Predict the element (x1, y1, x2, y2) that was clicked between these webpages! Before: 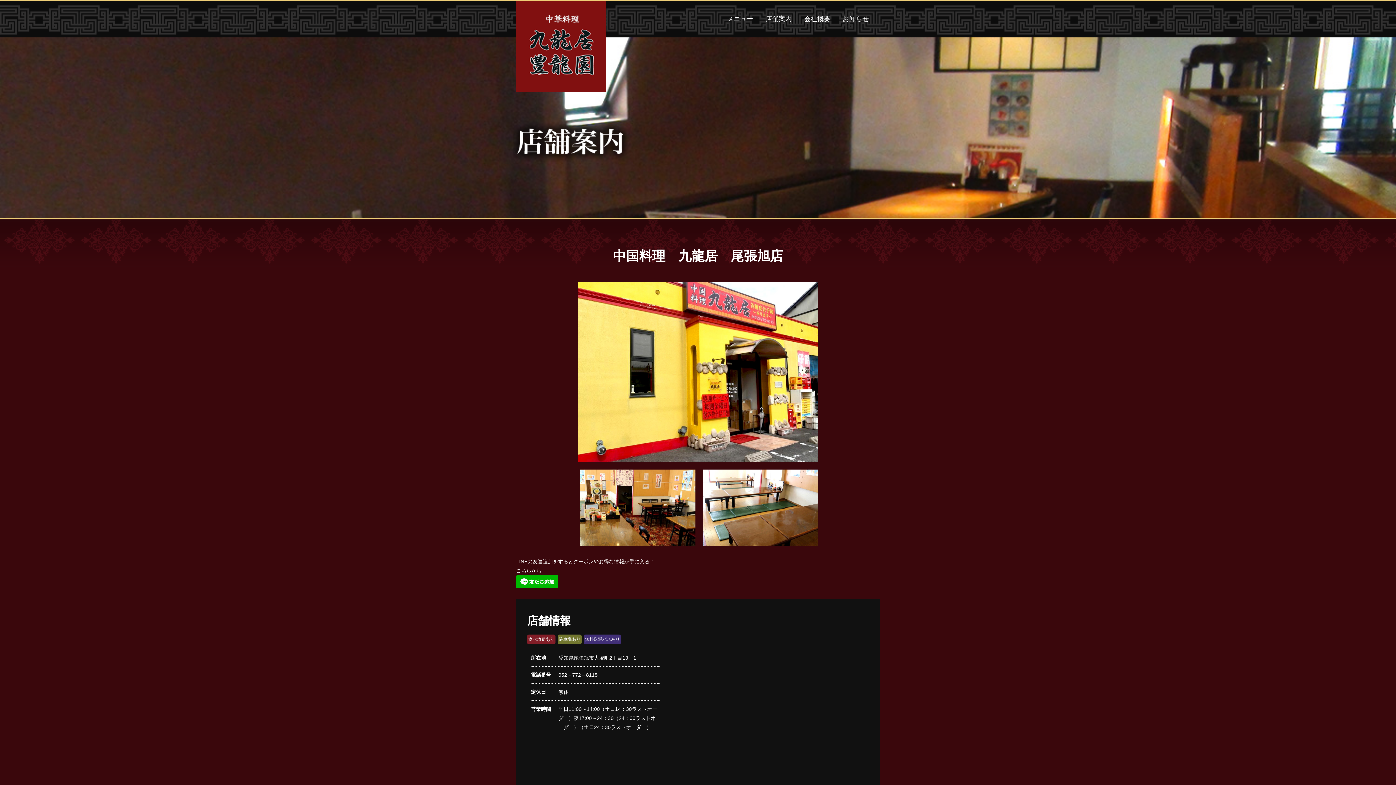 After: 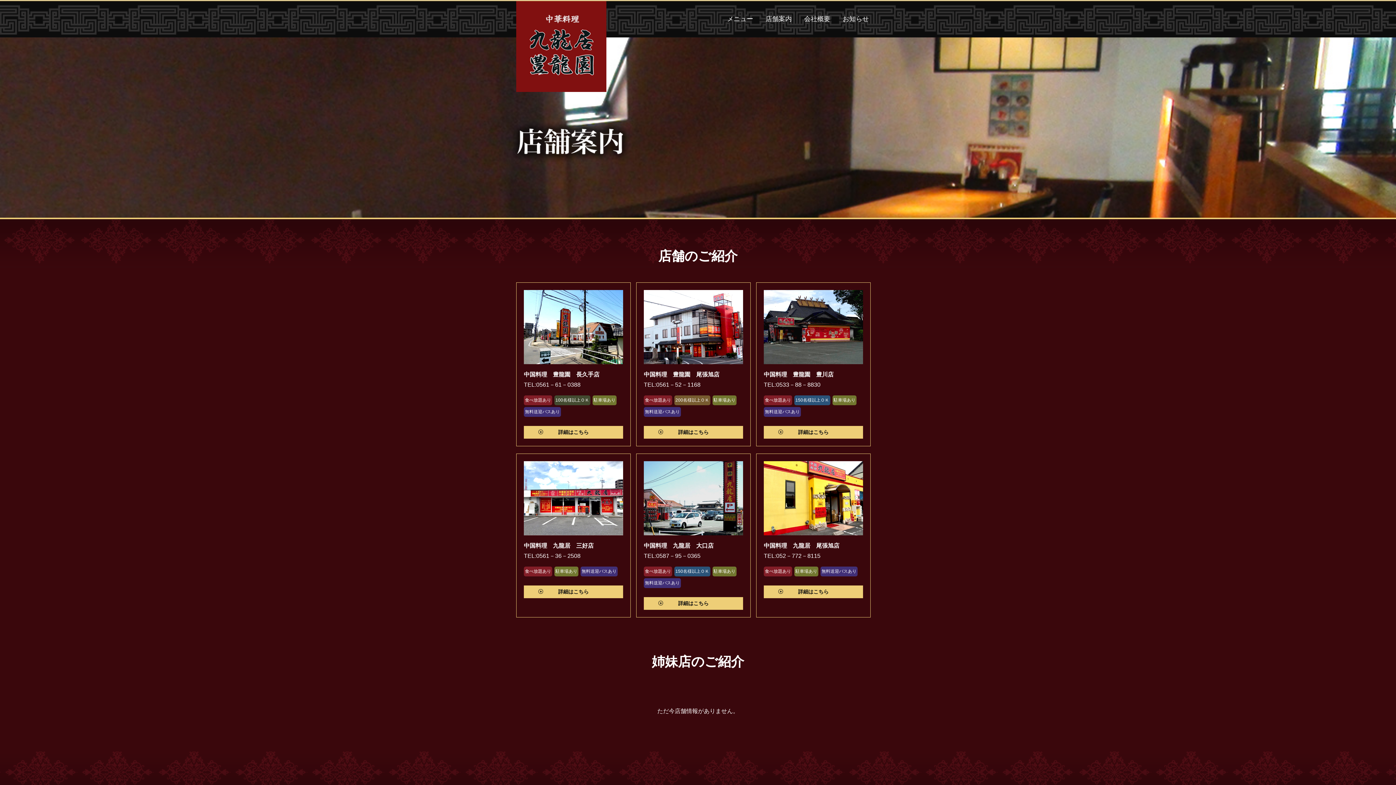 Action: label: 店舗案内 bbox: (765, 15, 792, 22)